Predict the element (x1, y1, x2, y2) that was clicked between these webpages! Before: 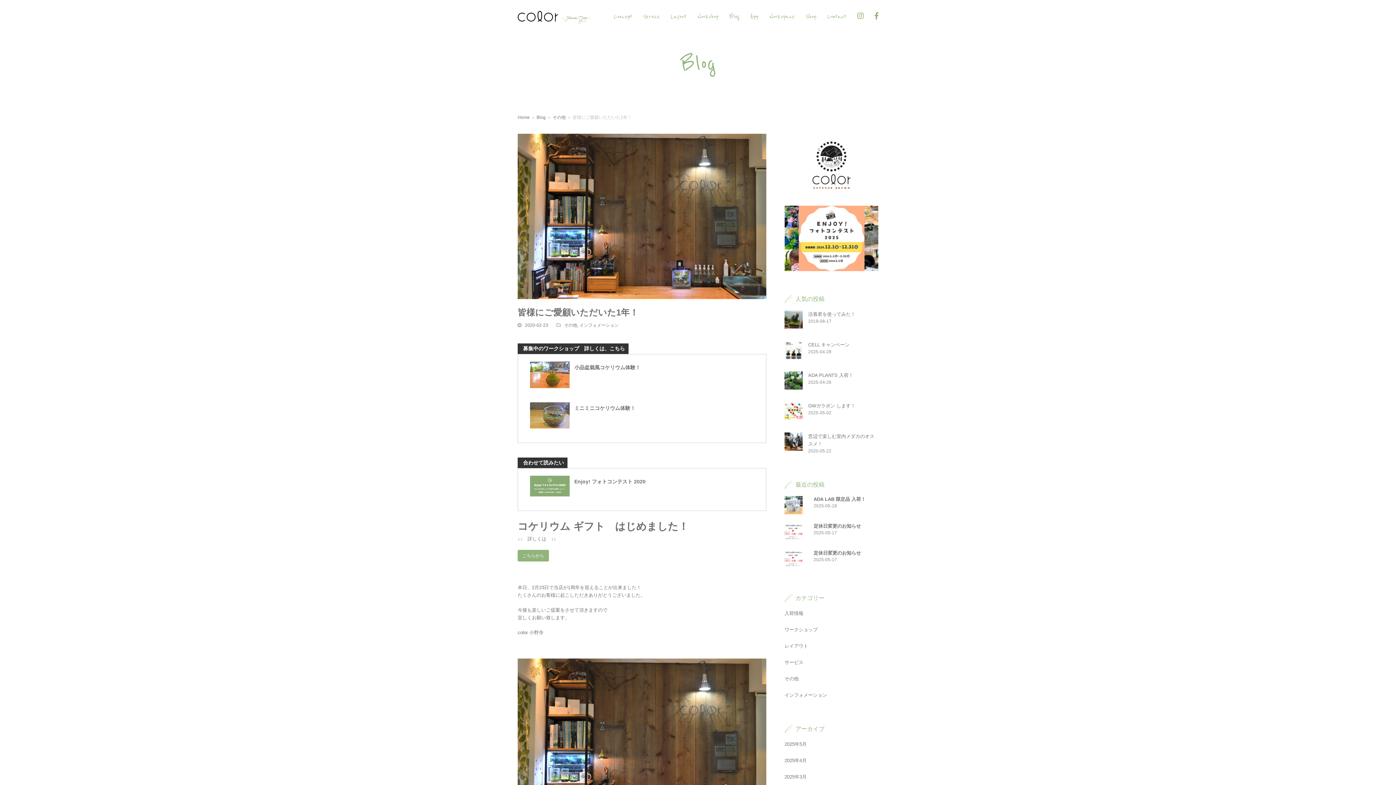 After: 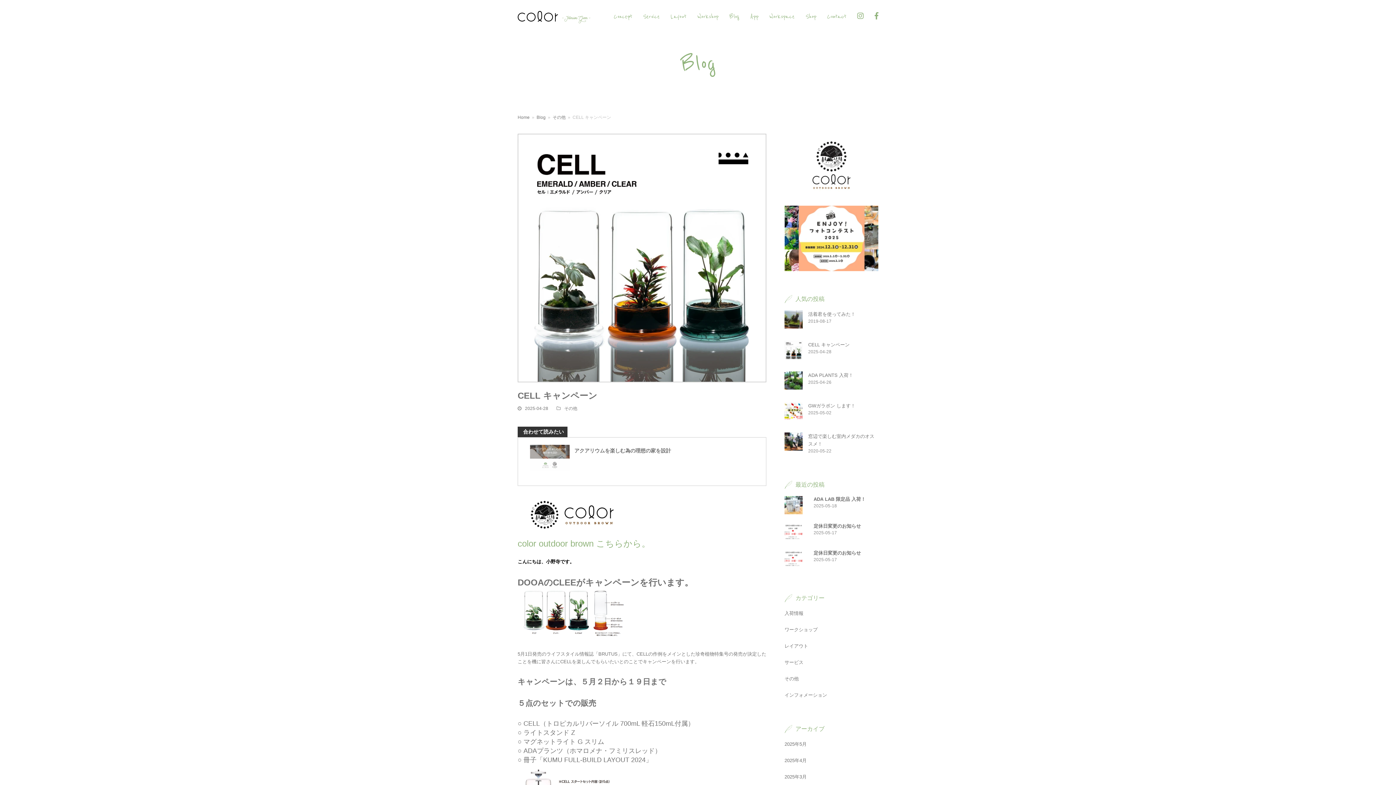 Action: label: CELL キャンペーン bbox: (808, 342, 849, 347)